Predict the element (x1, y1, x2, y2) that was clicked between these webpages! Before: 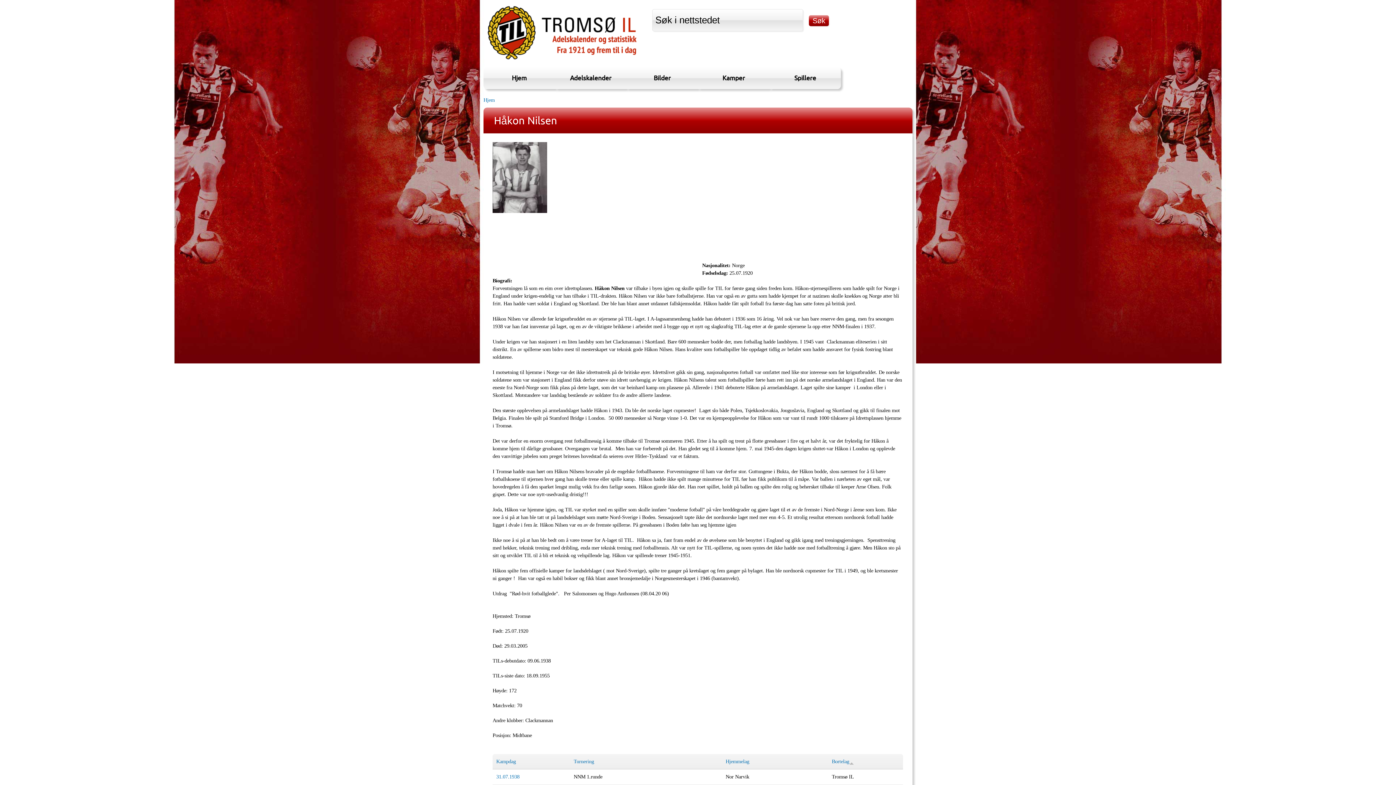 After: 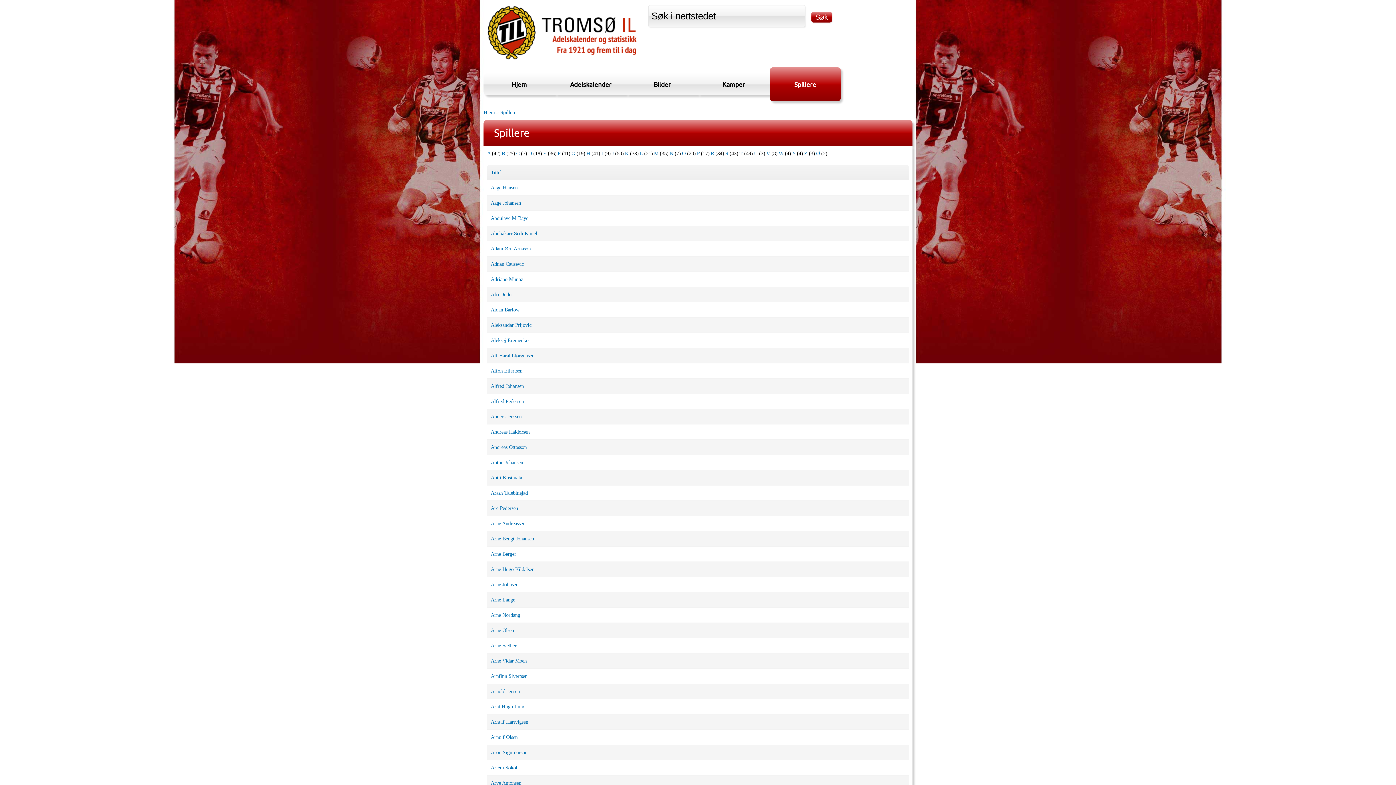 Action: label: Spillere bbox: (769, 67, 841, 88)